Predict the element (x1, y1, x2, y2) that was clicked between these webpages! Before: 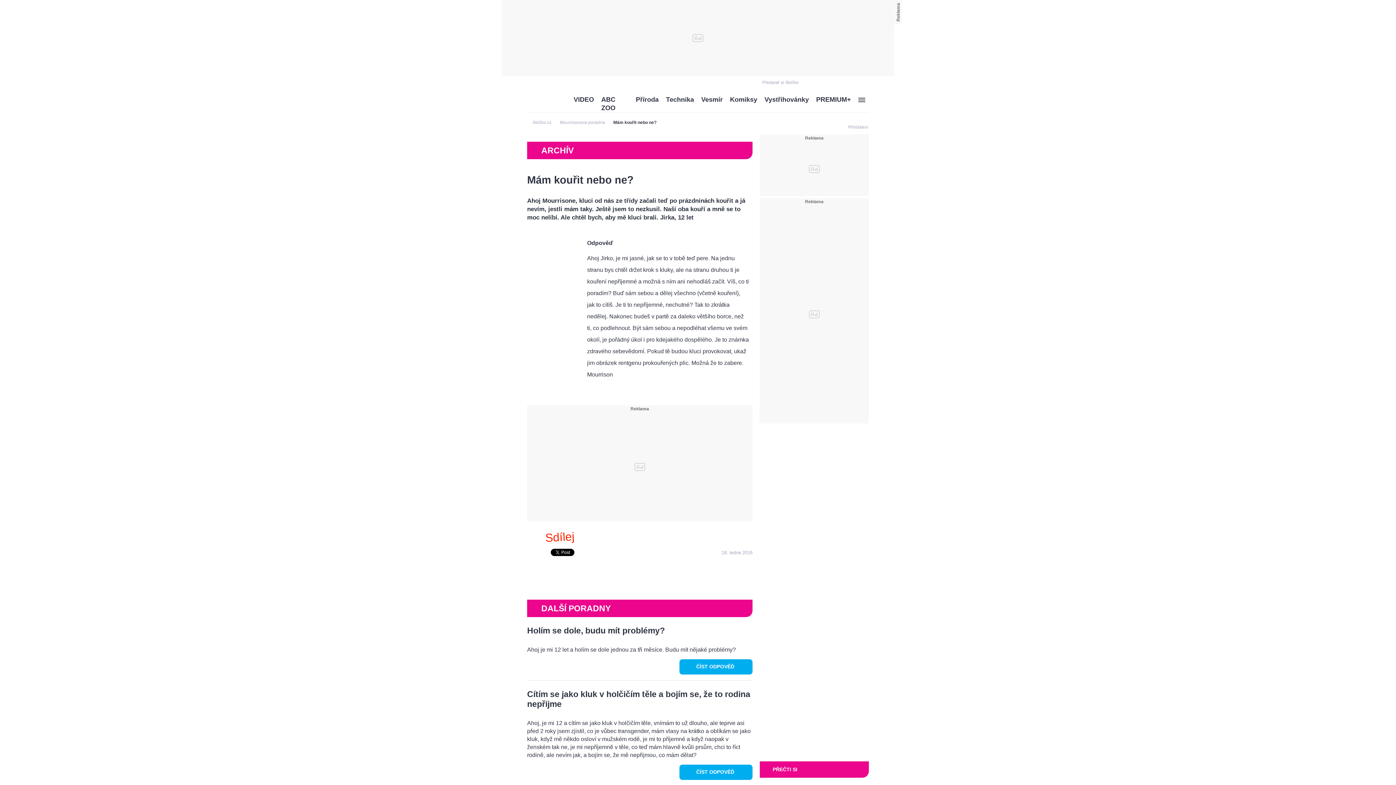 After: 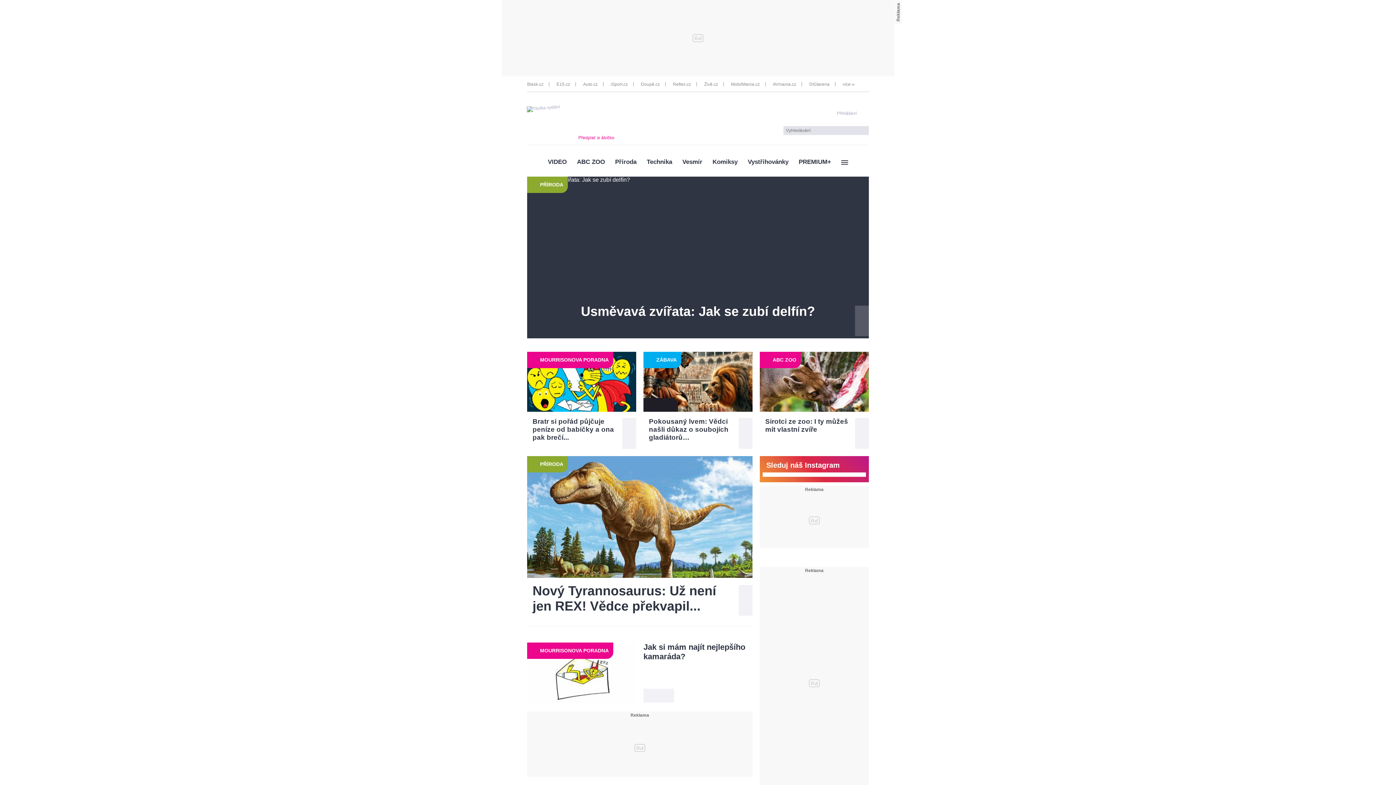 Action: bbox: (527, 88, 562, 106)